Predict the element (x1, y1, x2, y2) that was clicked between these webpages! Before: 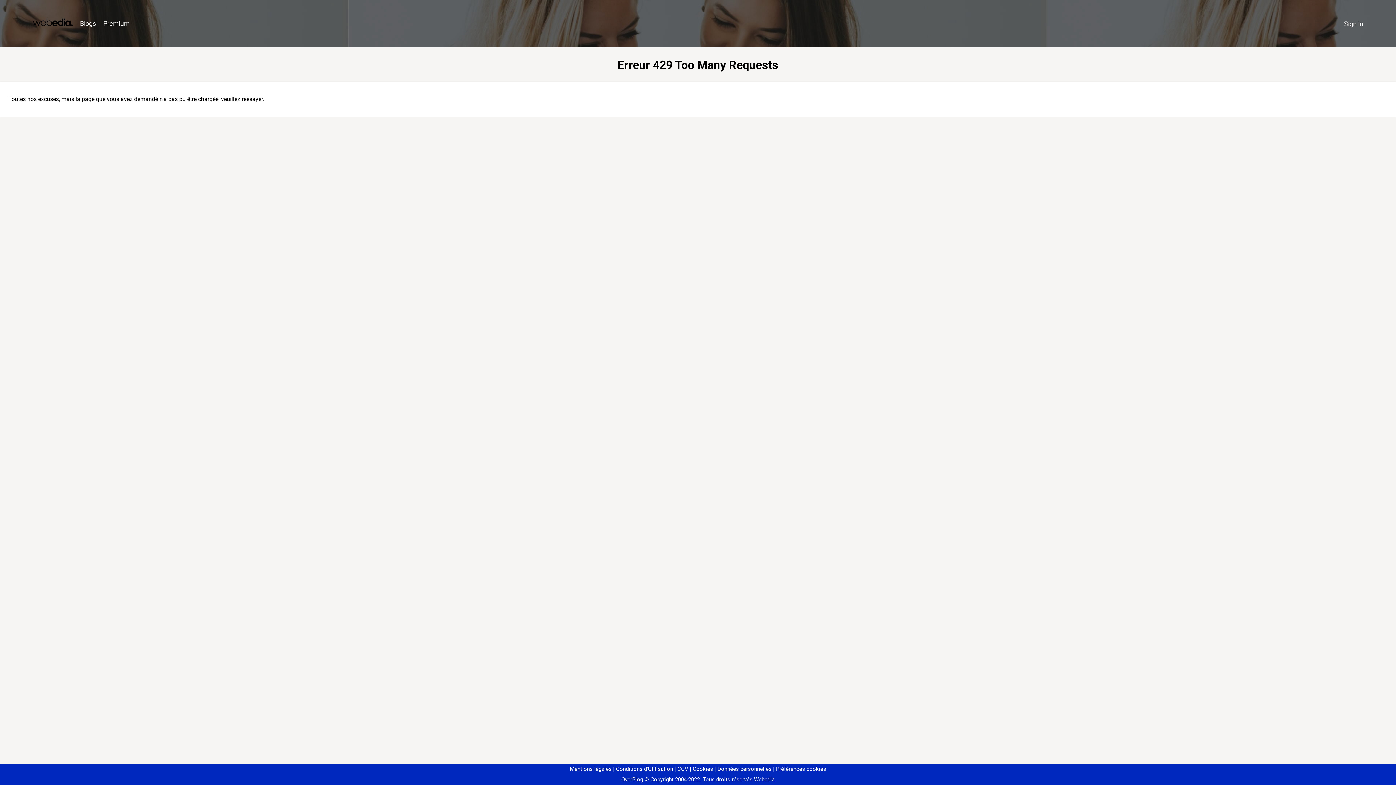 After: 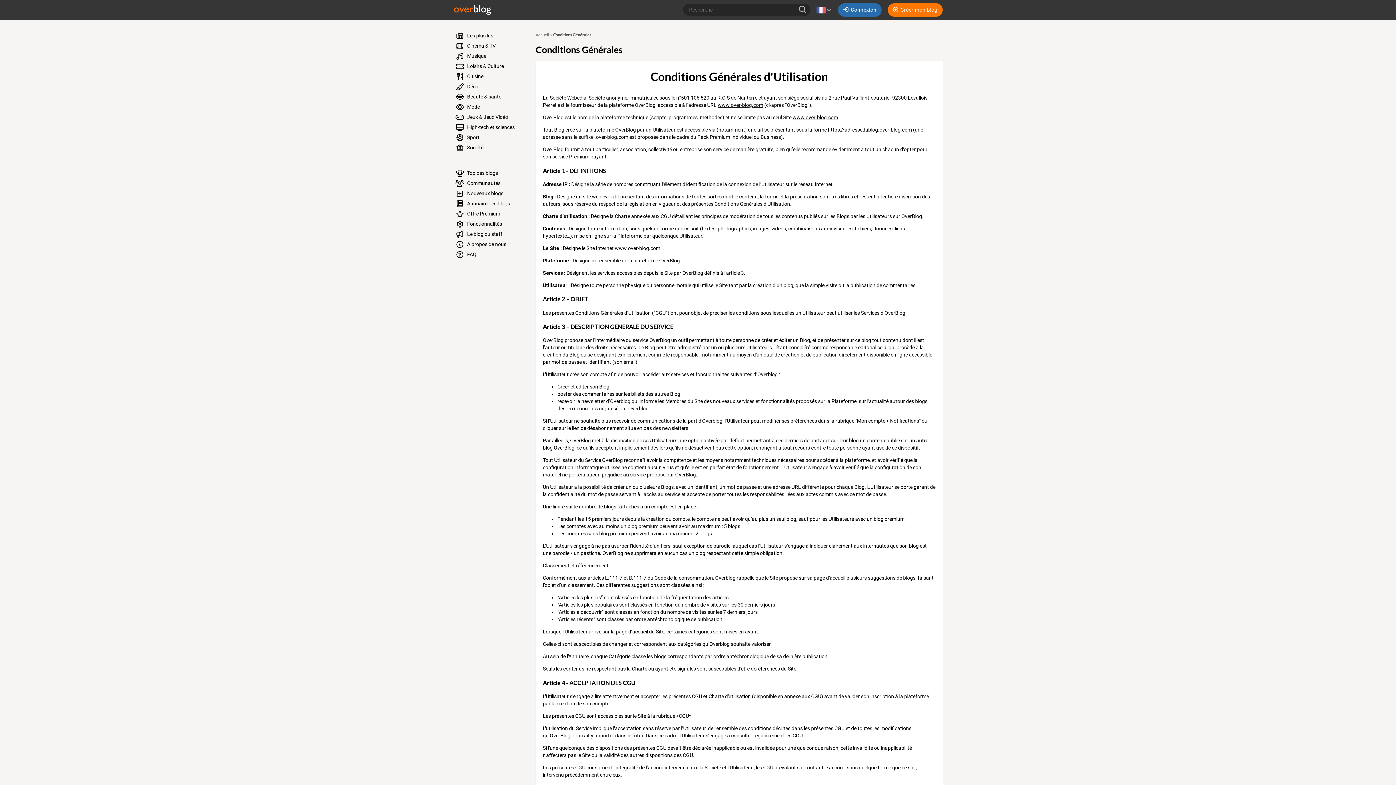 Action: label: Conditions d'Utilisation bbox: (613, 766, 673, 772)